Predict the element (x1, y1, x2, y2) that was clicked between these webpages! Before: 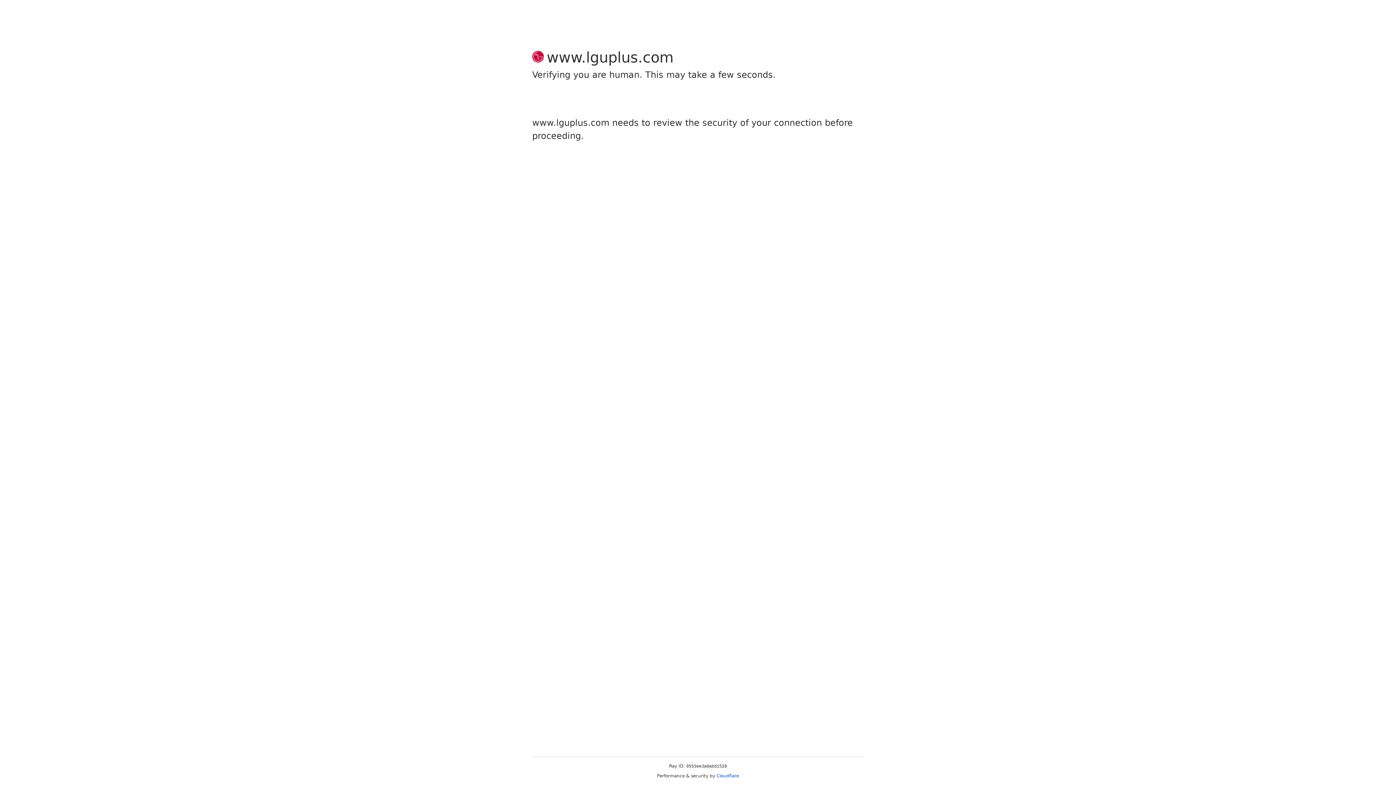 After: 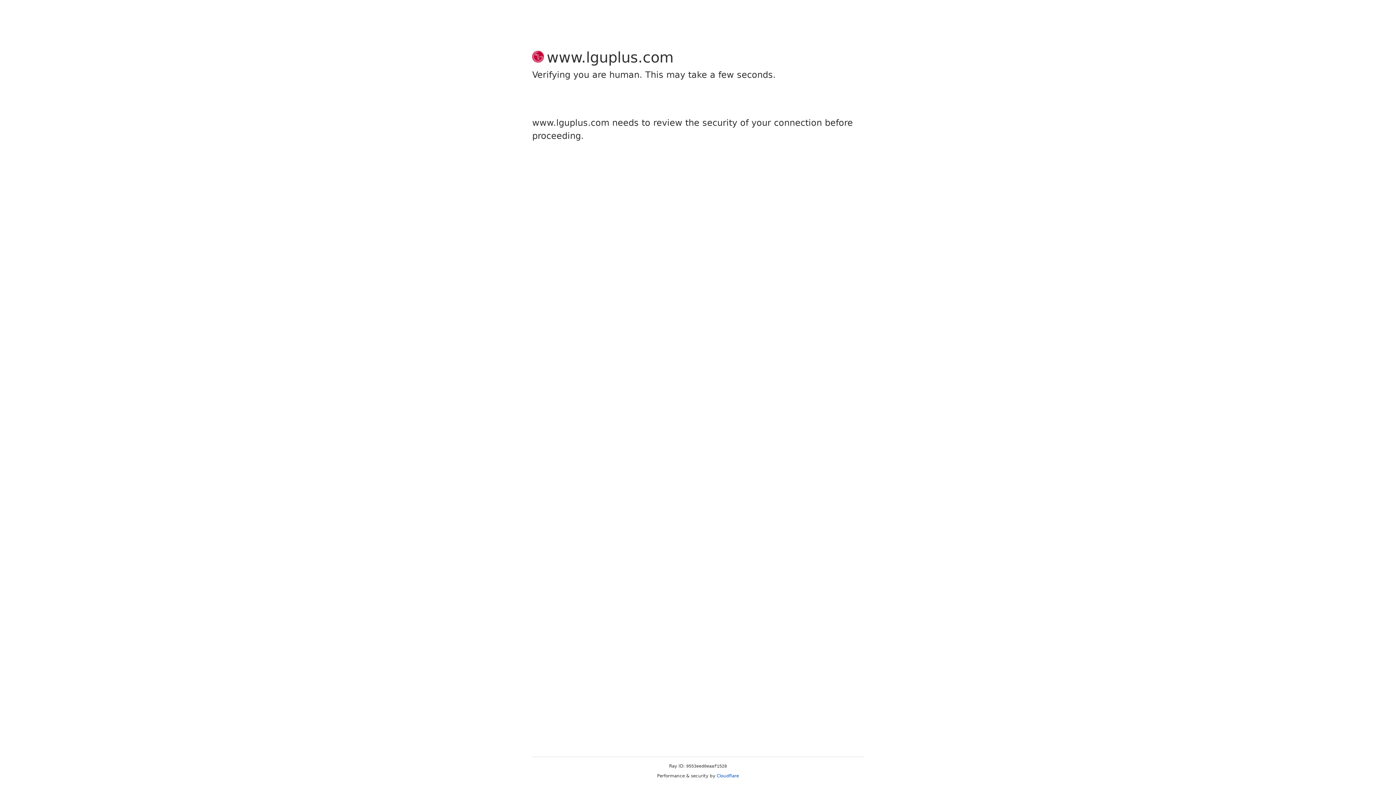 Action: bbox: (716, 773, 739, 778) label: Cloudflare